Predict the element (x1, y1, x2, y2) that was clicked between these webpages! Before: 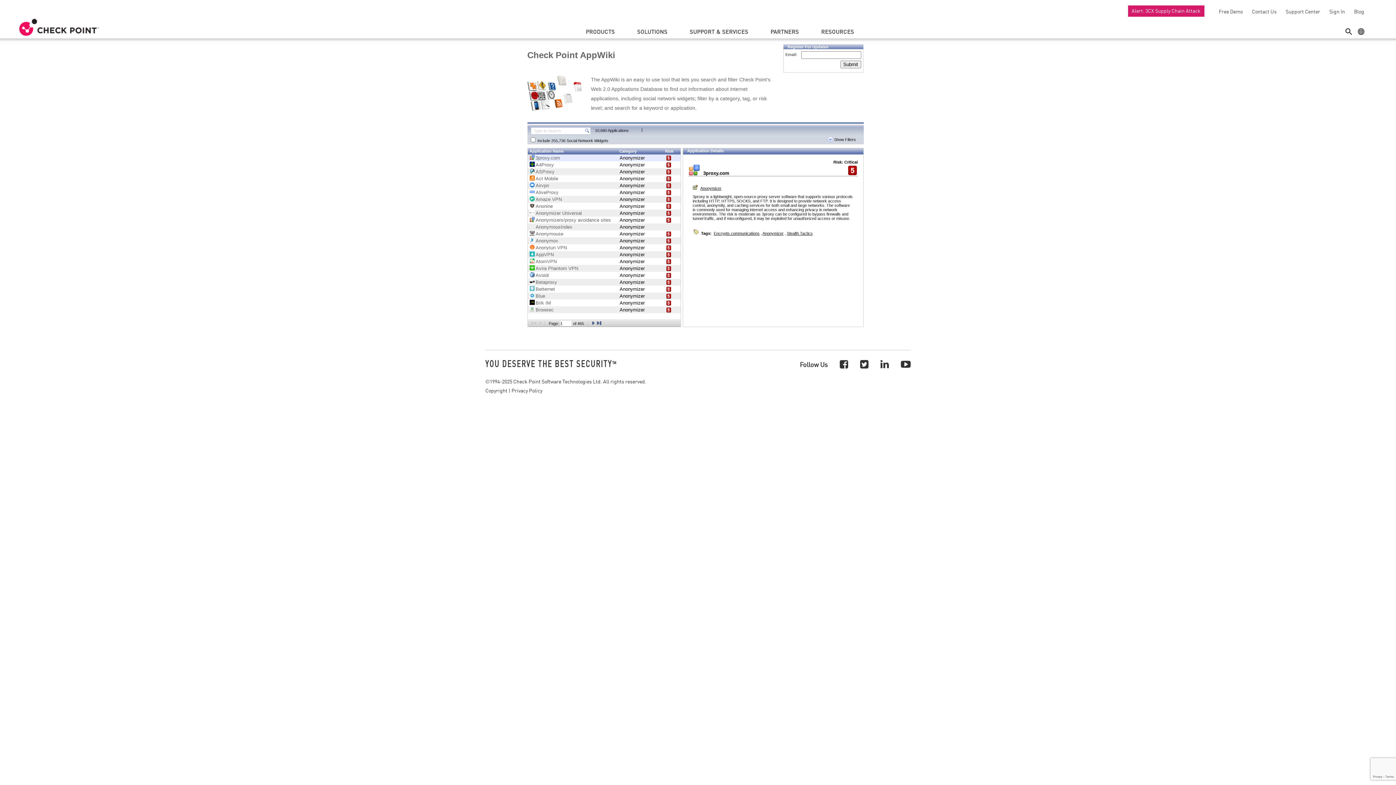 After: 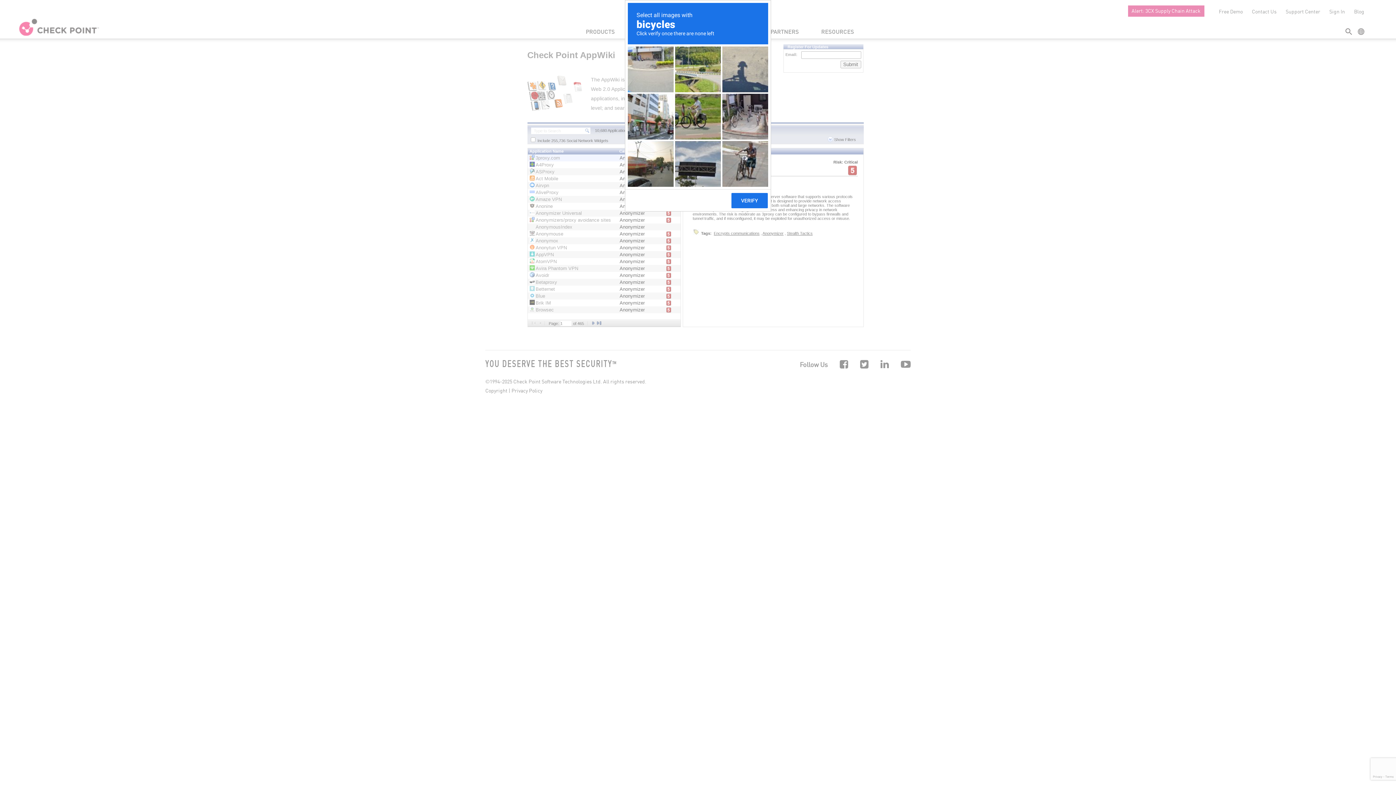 Action: bbox: (840, 60, 861, 68) label: Submit